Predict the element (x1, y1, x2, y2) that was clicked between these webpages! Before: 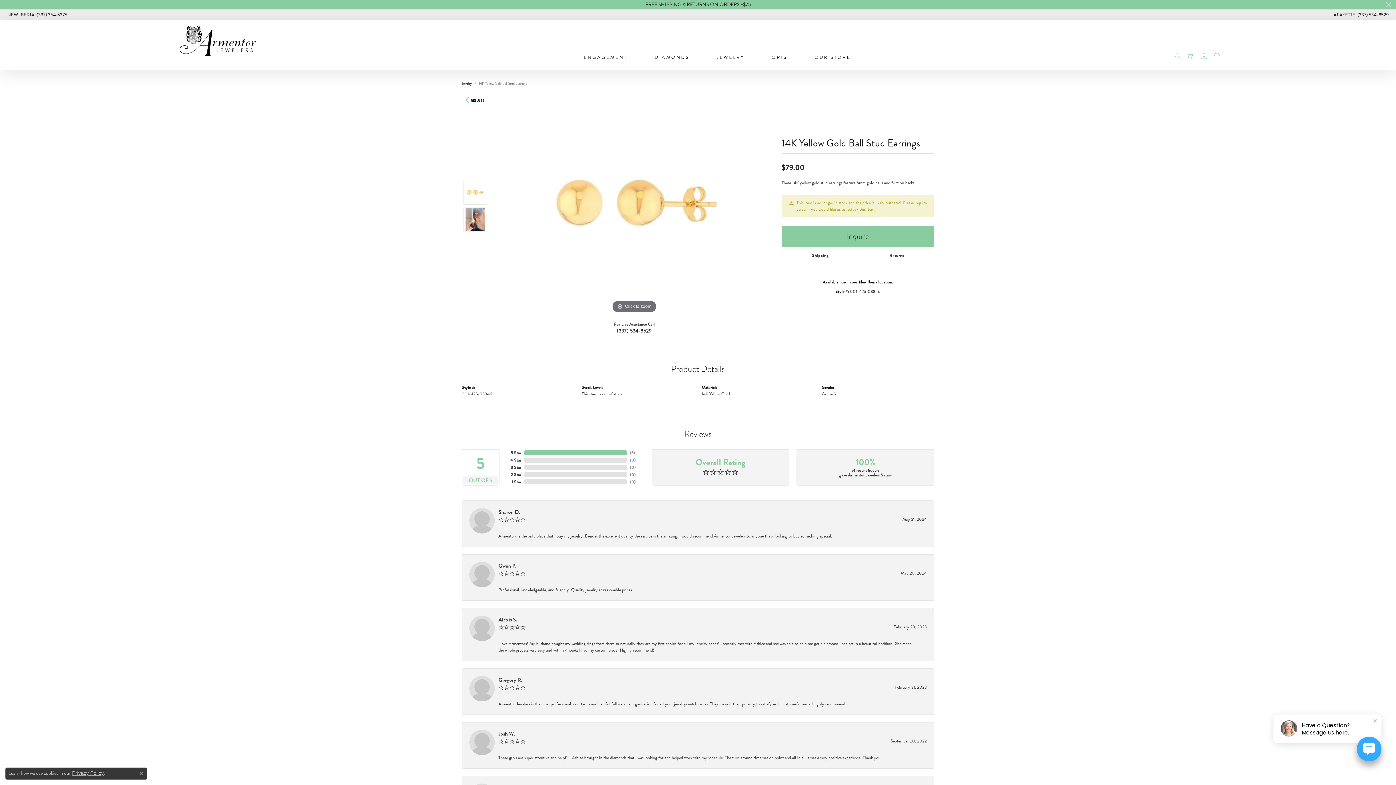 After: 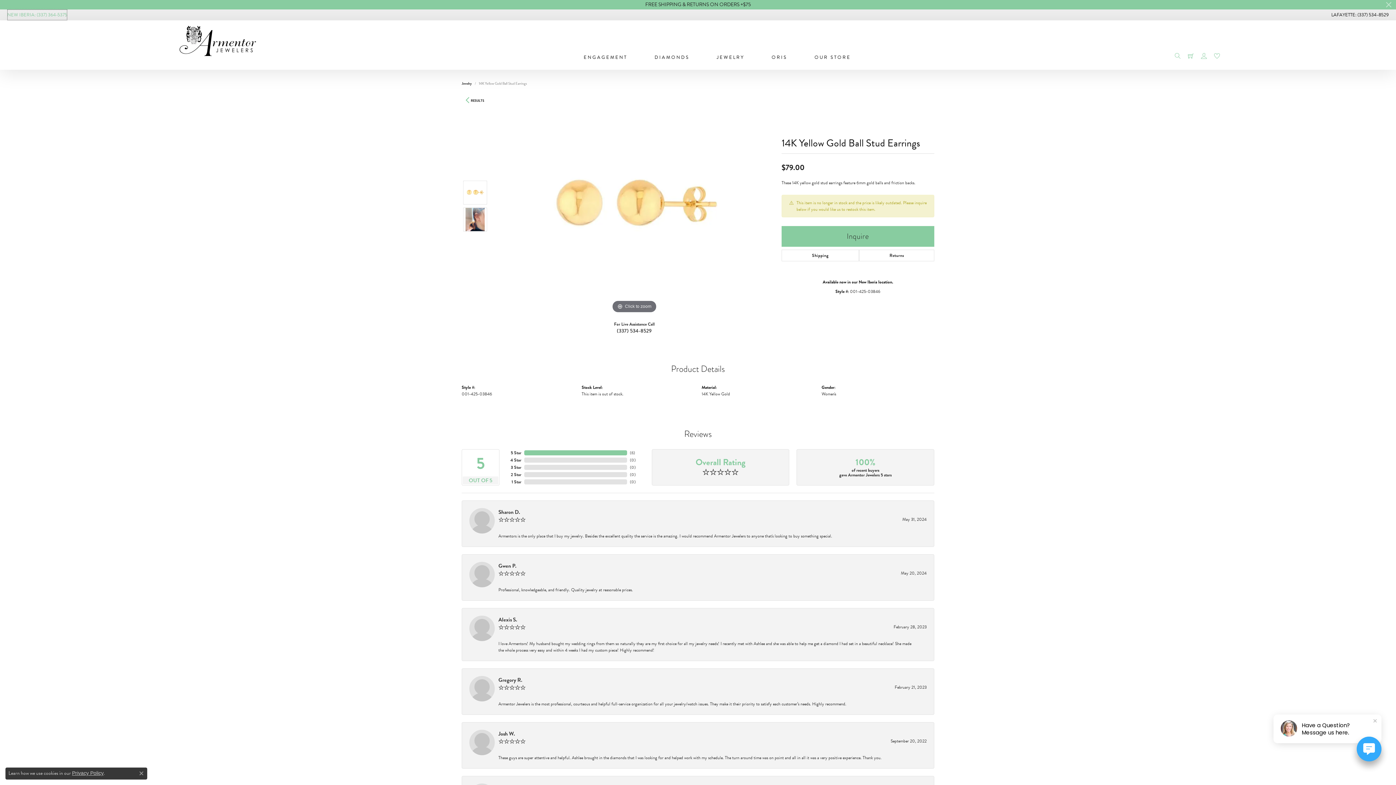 Action: bbox: (7, 9, 67, 20) label: NEW IBERIA: (337) 364-5375